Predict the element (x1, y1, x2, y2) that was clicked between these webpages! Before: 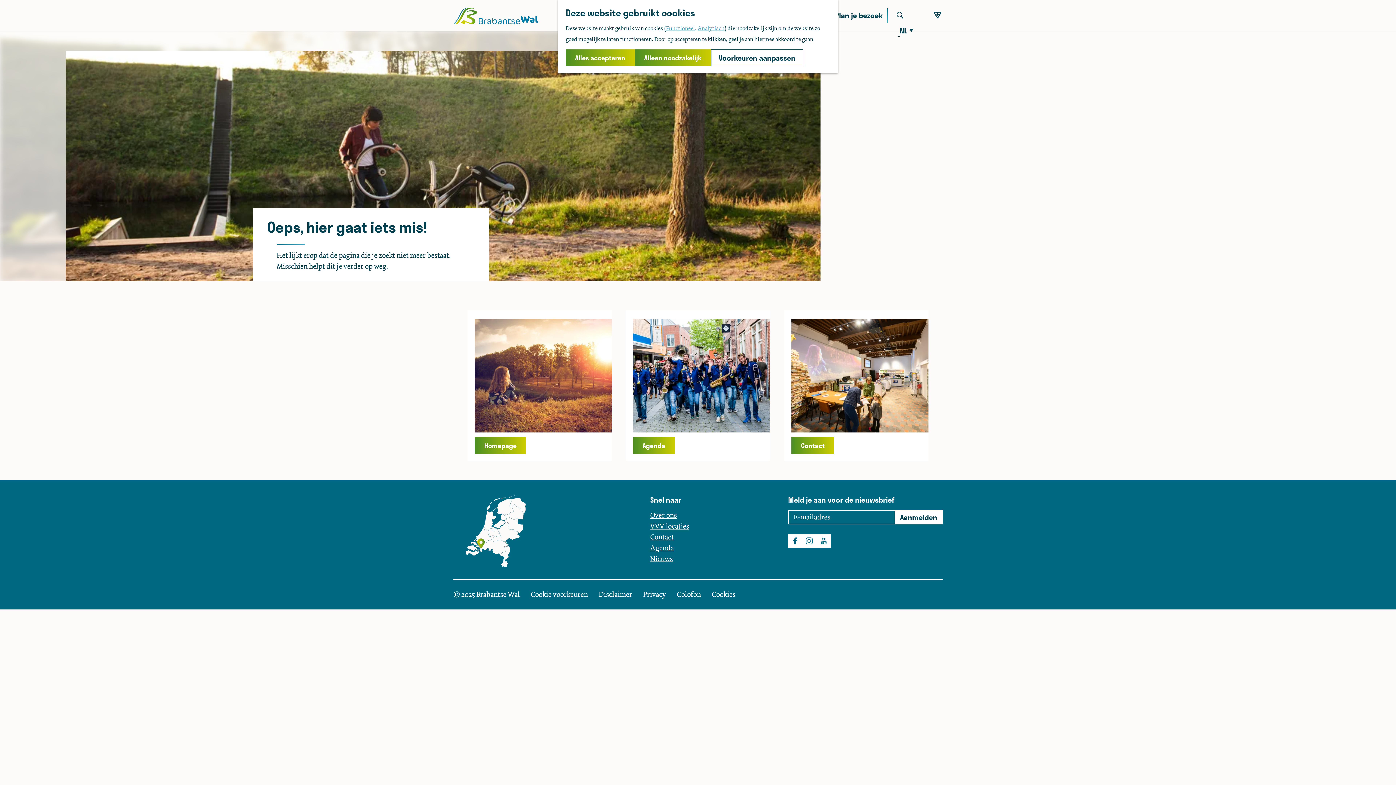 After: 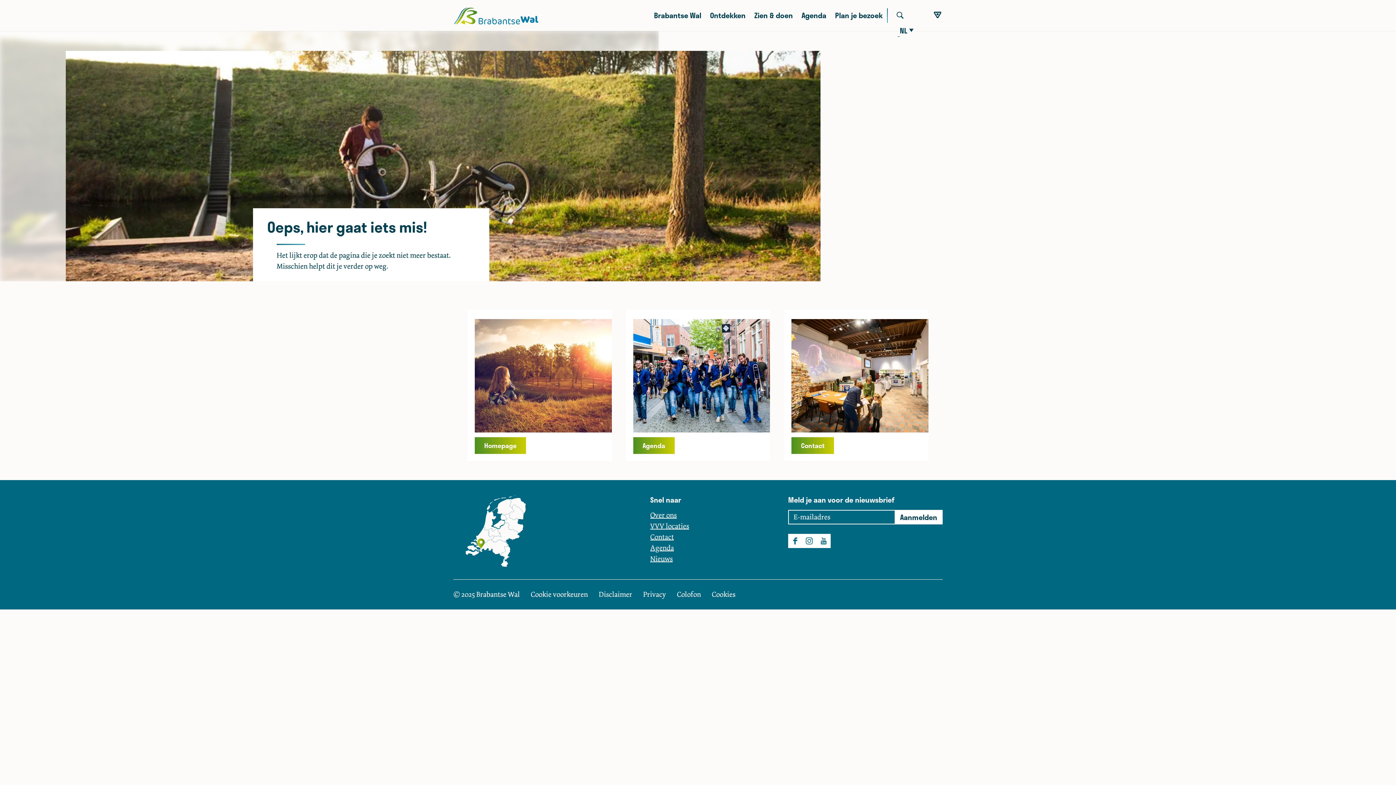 Action: bbox: (565, 49, 634, 66) label: Alles accepteren